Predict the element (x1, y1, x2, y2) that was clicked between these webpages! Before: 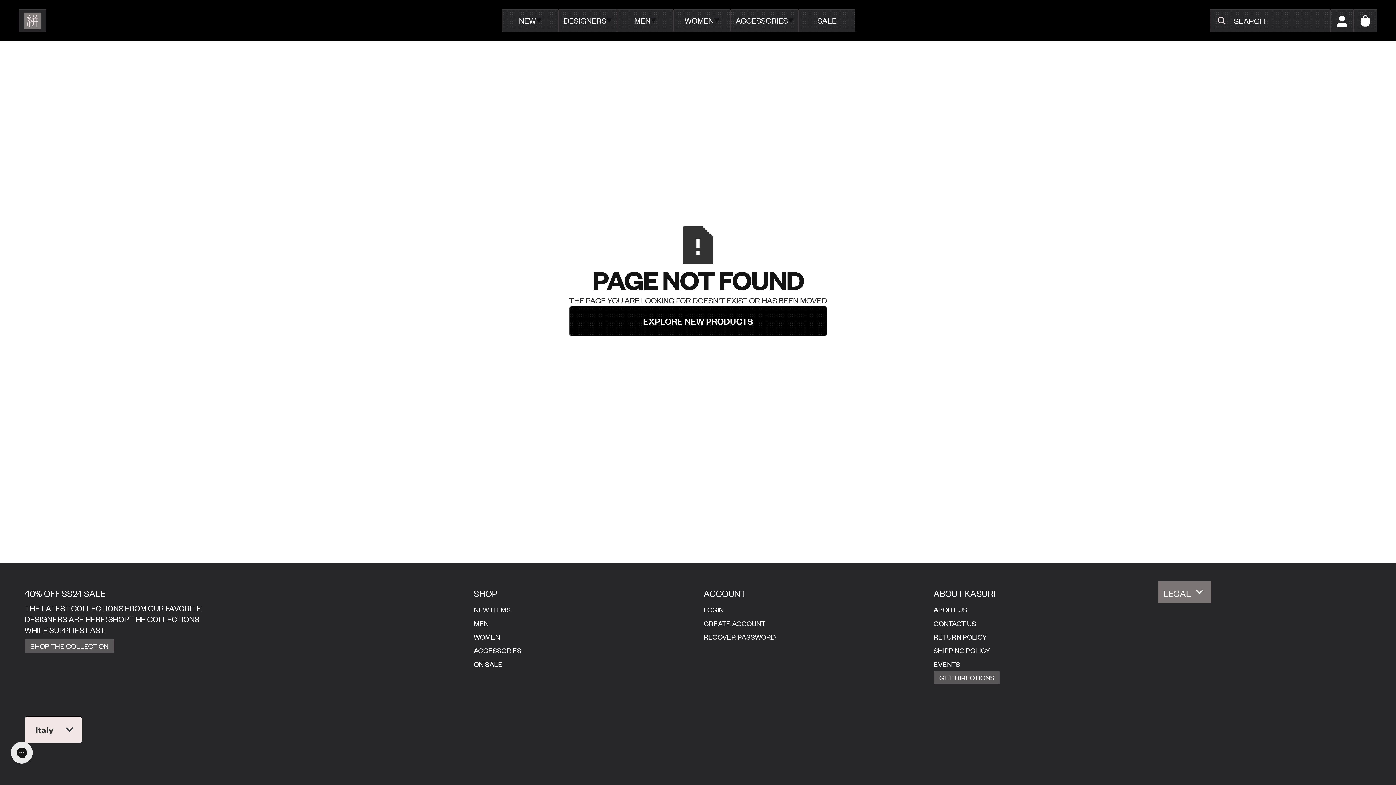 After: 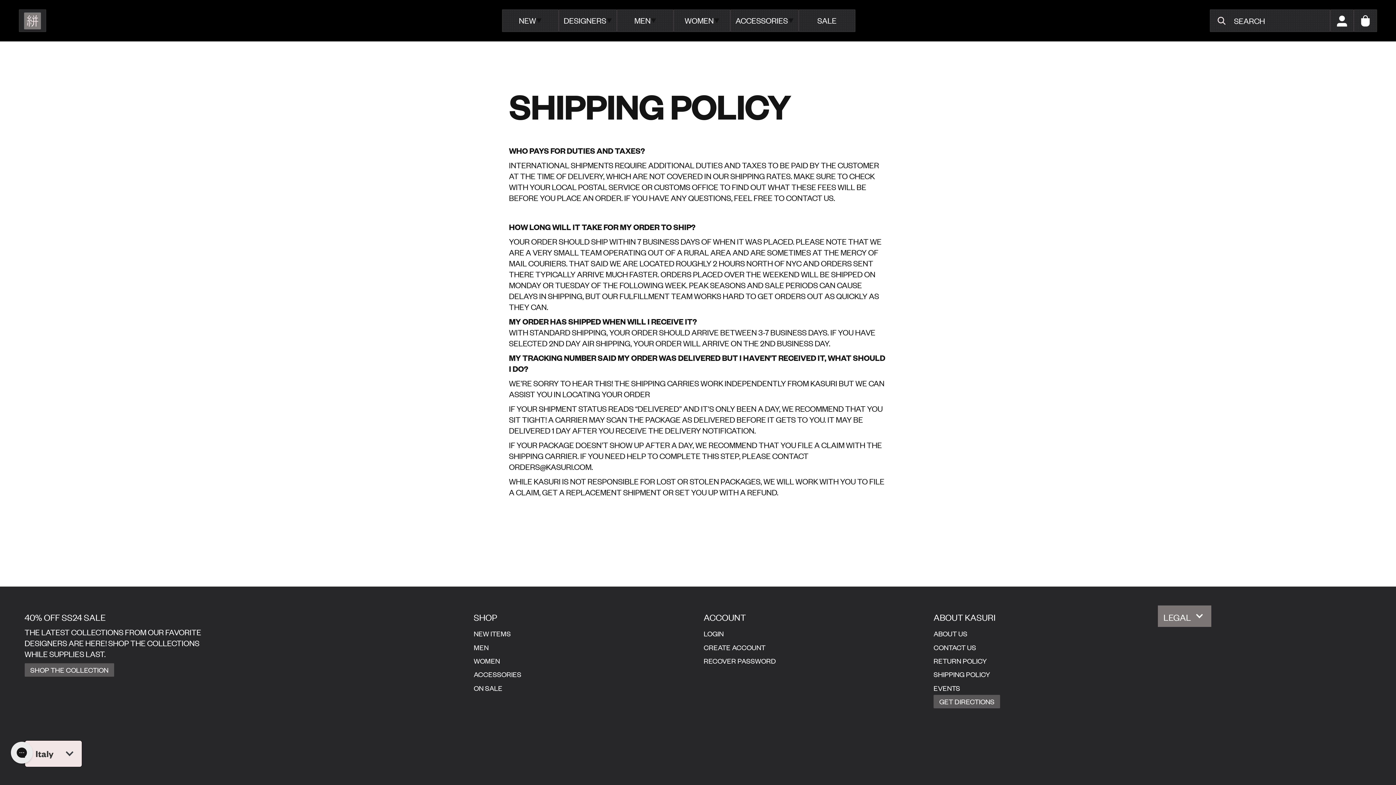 Action: label: SHIPPING POLICY bbox: (928, 644, 996, 657)